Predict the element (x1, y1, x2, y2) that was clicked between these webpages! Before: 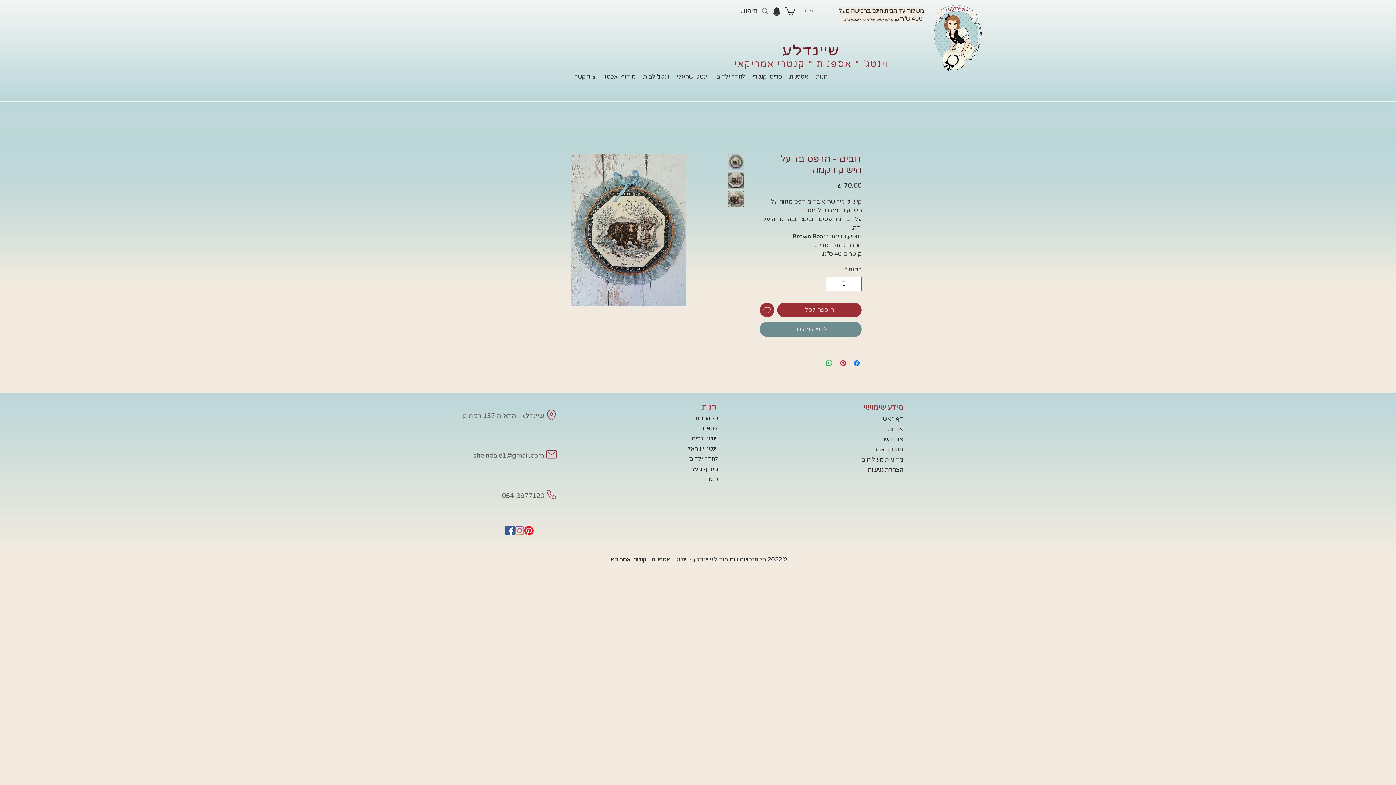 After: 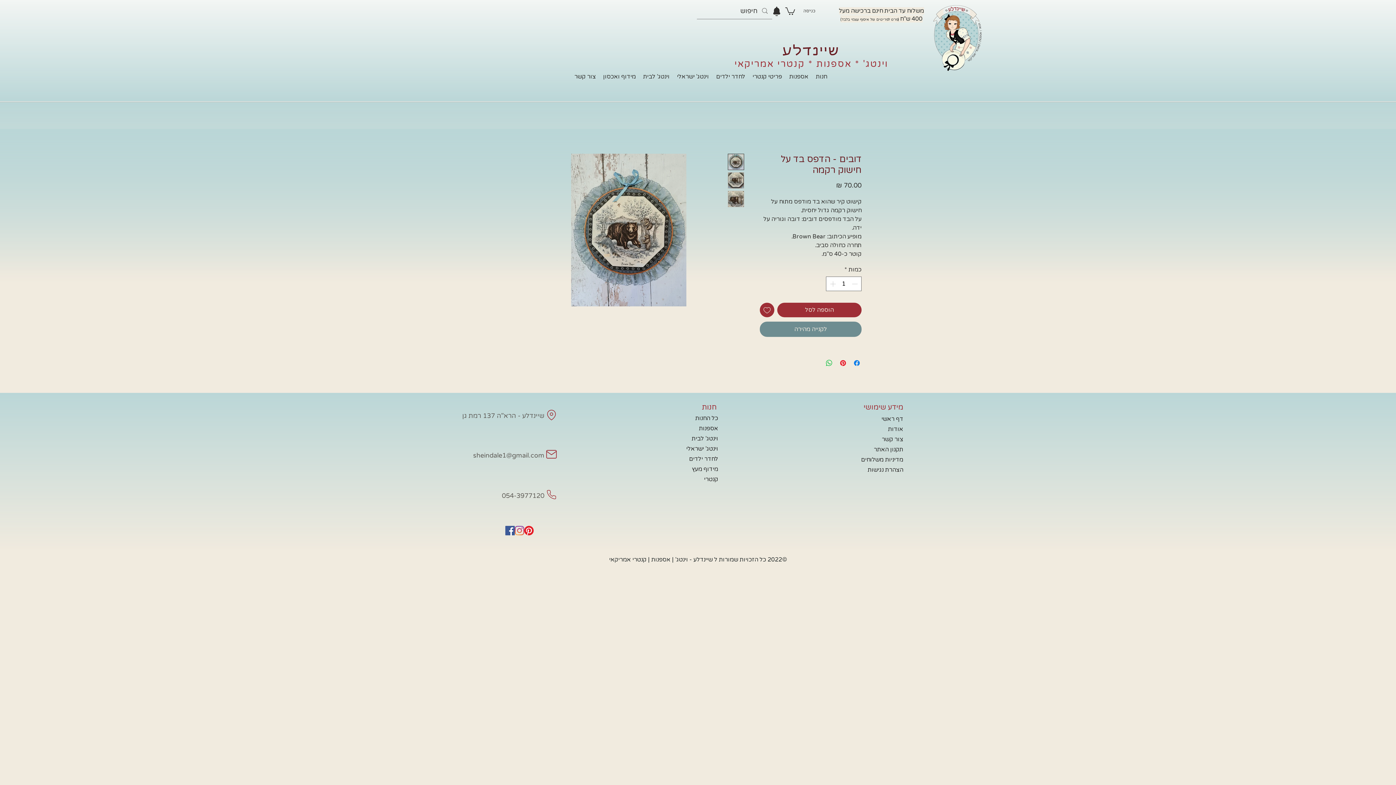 Action: bbox: (505, 526, 515, 535) label: Facebook